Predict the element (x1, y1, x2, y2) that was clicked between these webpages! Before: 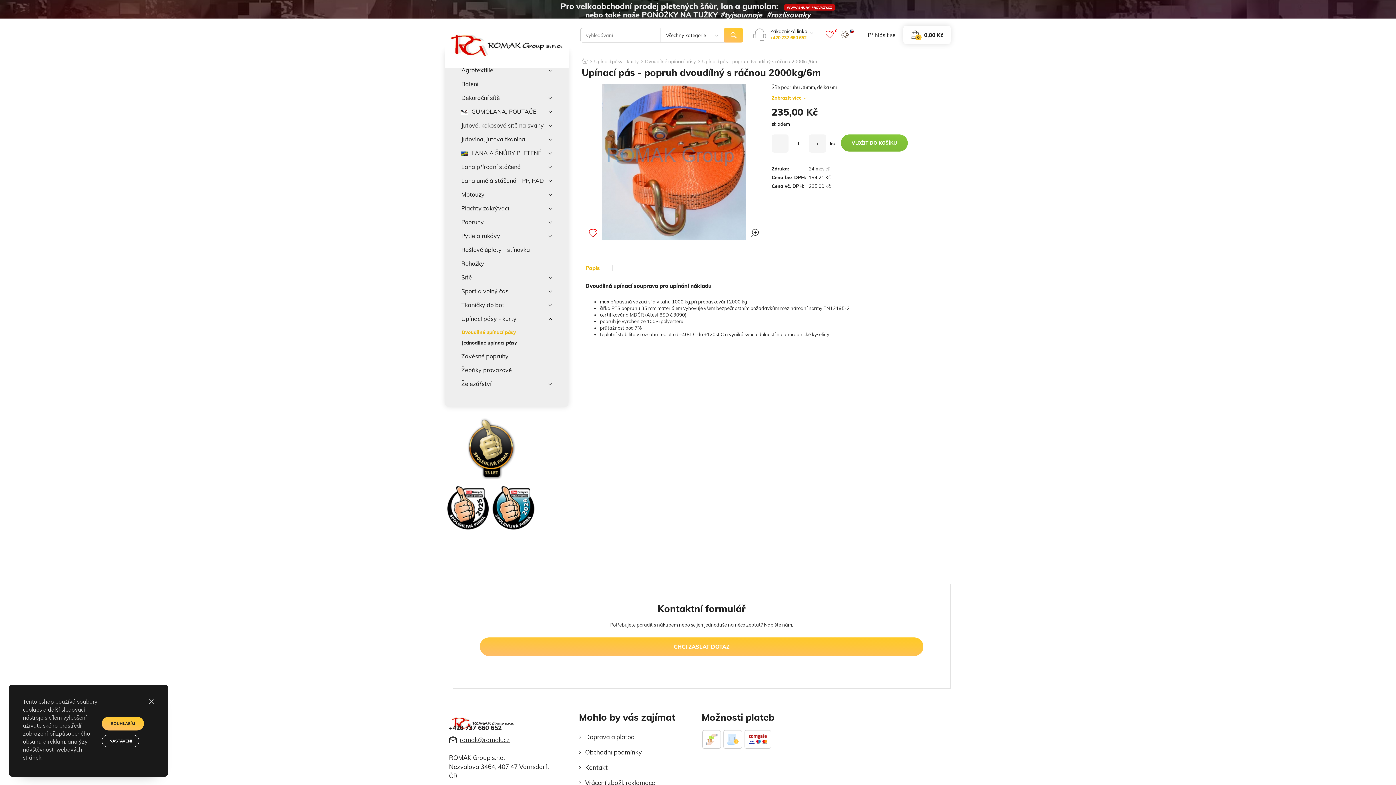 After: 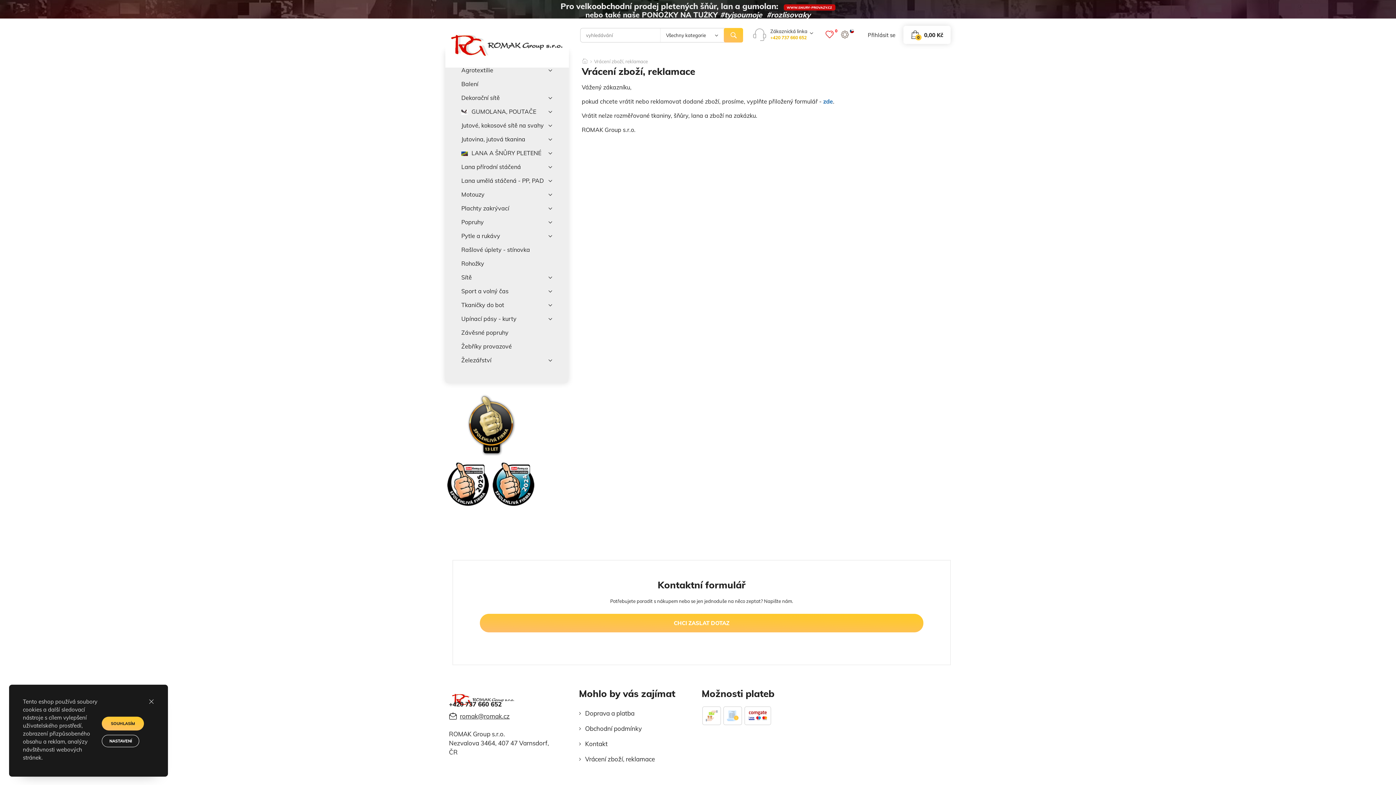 Action: bbox: (579, 775, 655, 790) label: Vrácení zboží, reklamace